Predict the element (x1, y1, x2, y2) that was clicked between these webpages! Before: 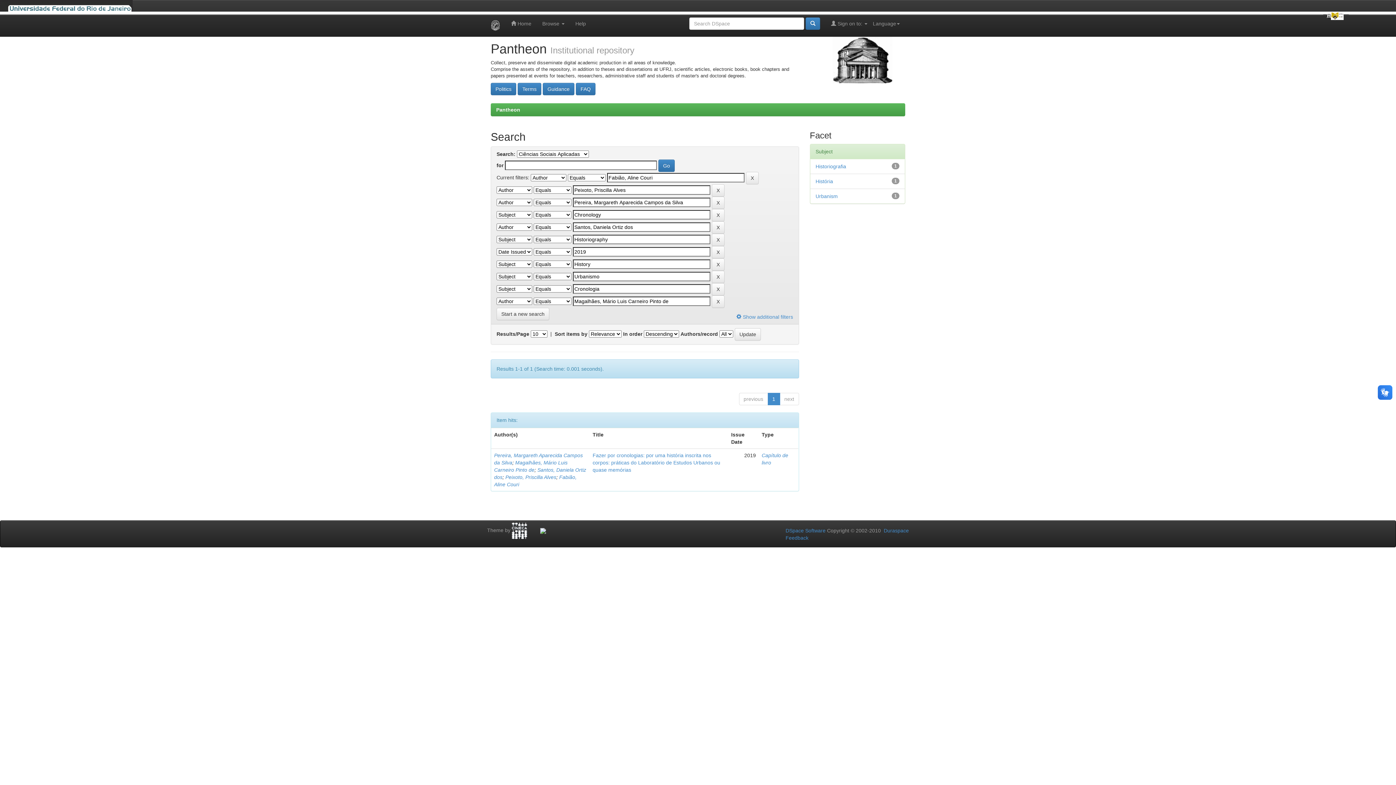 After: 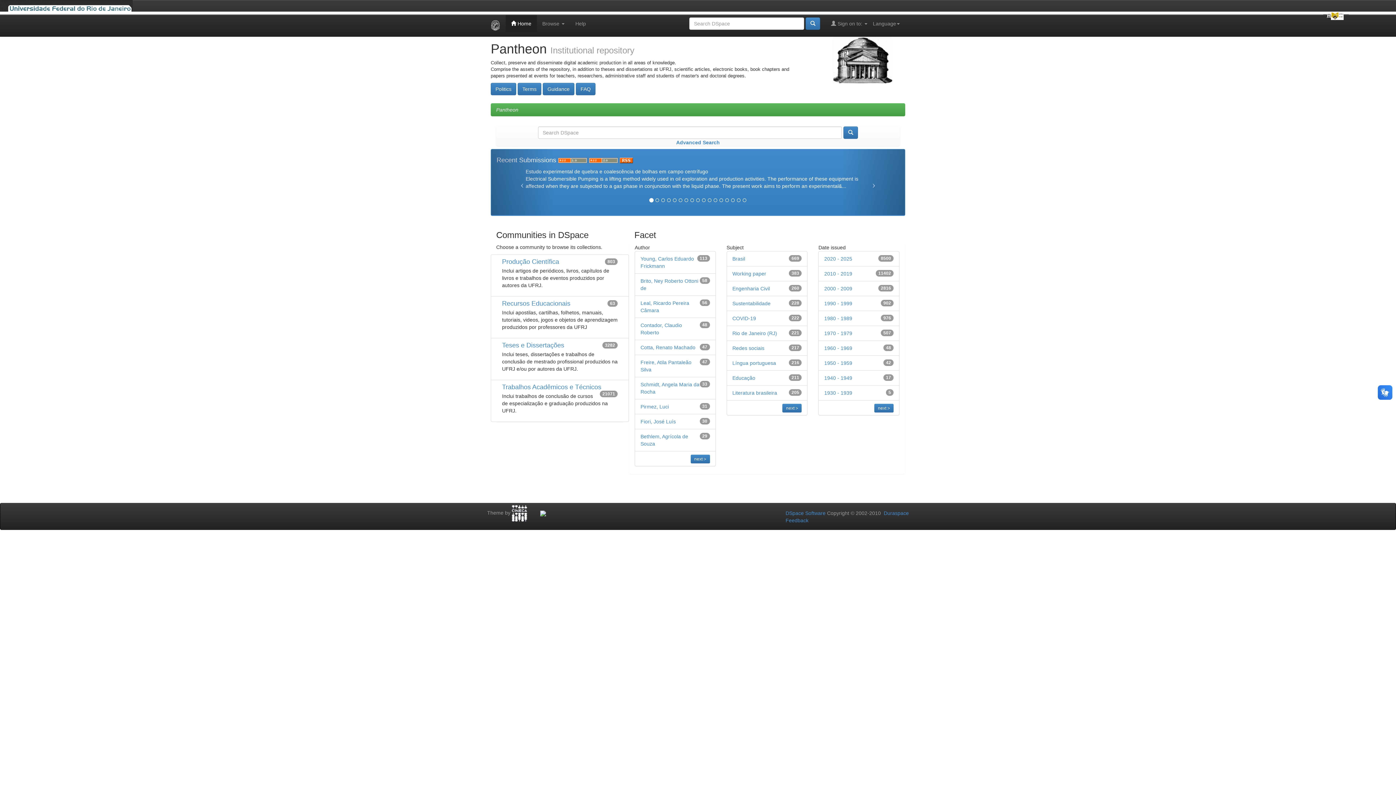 Action: label:  Home bbox: (505, 14, 537, 32)